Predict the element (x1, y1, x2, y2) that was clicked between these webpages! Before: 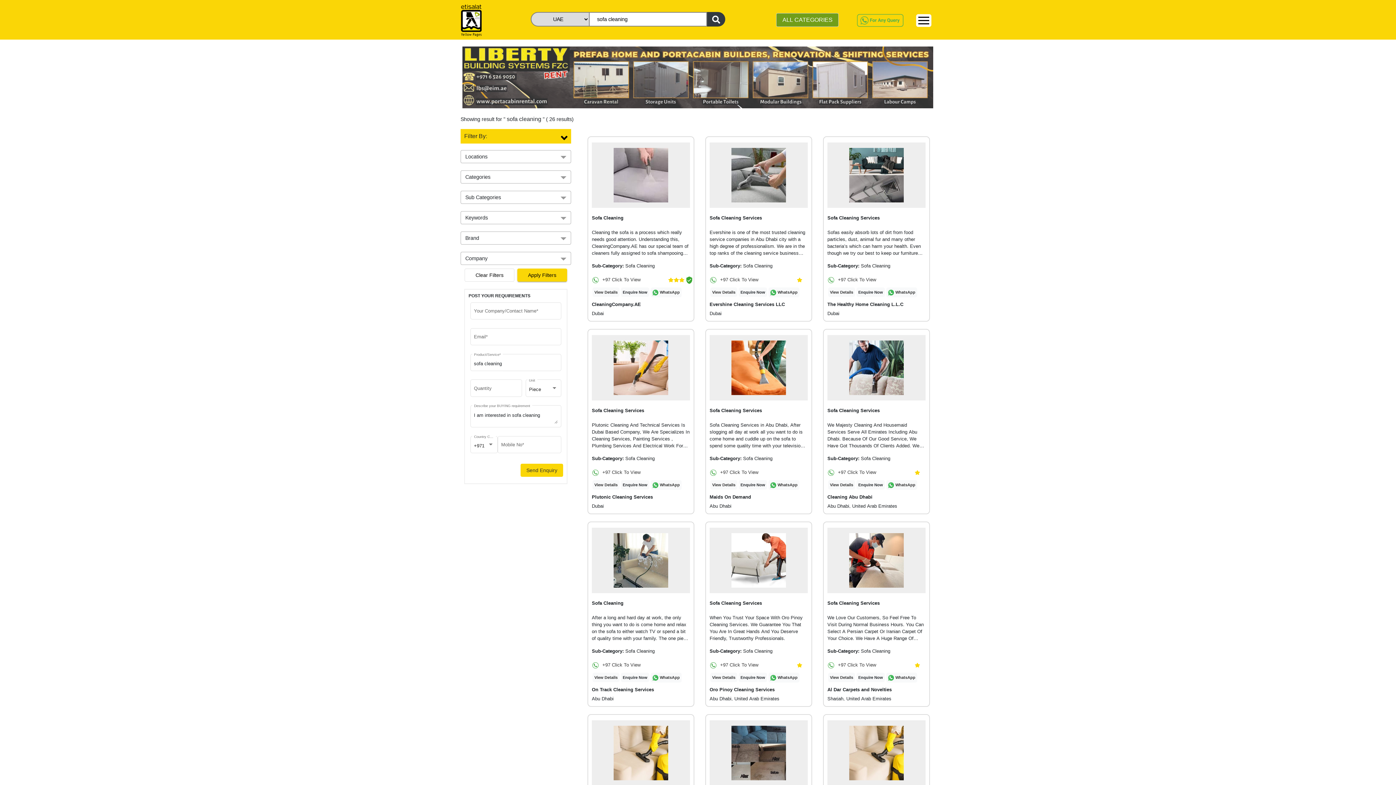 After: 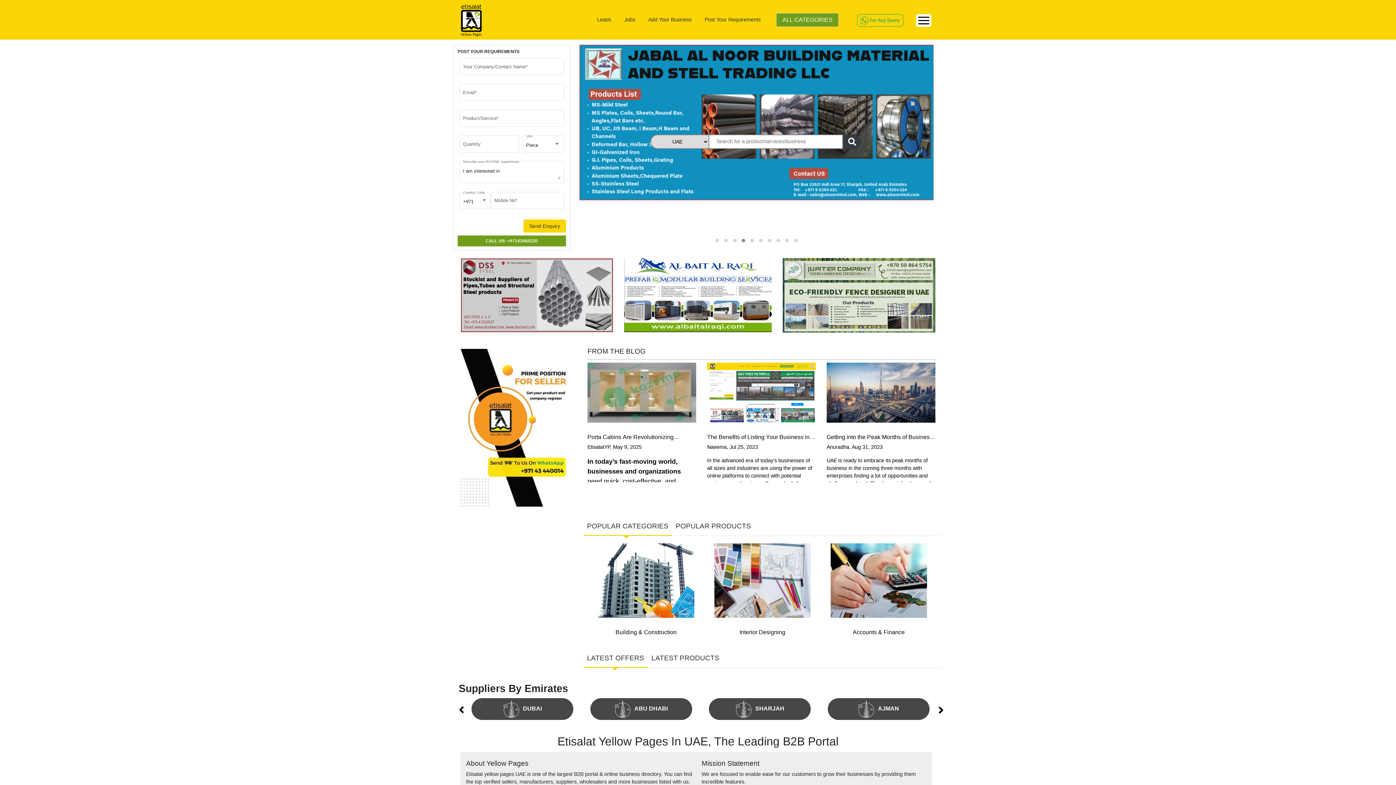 Action: bbox: (461, 17, 481, 23)